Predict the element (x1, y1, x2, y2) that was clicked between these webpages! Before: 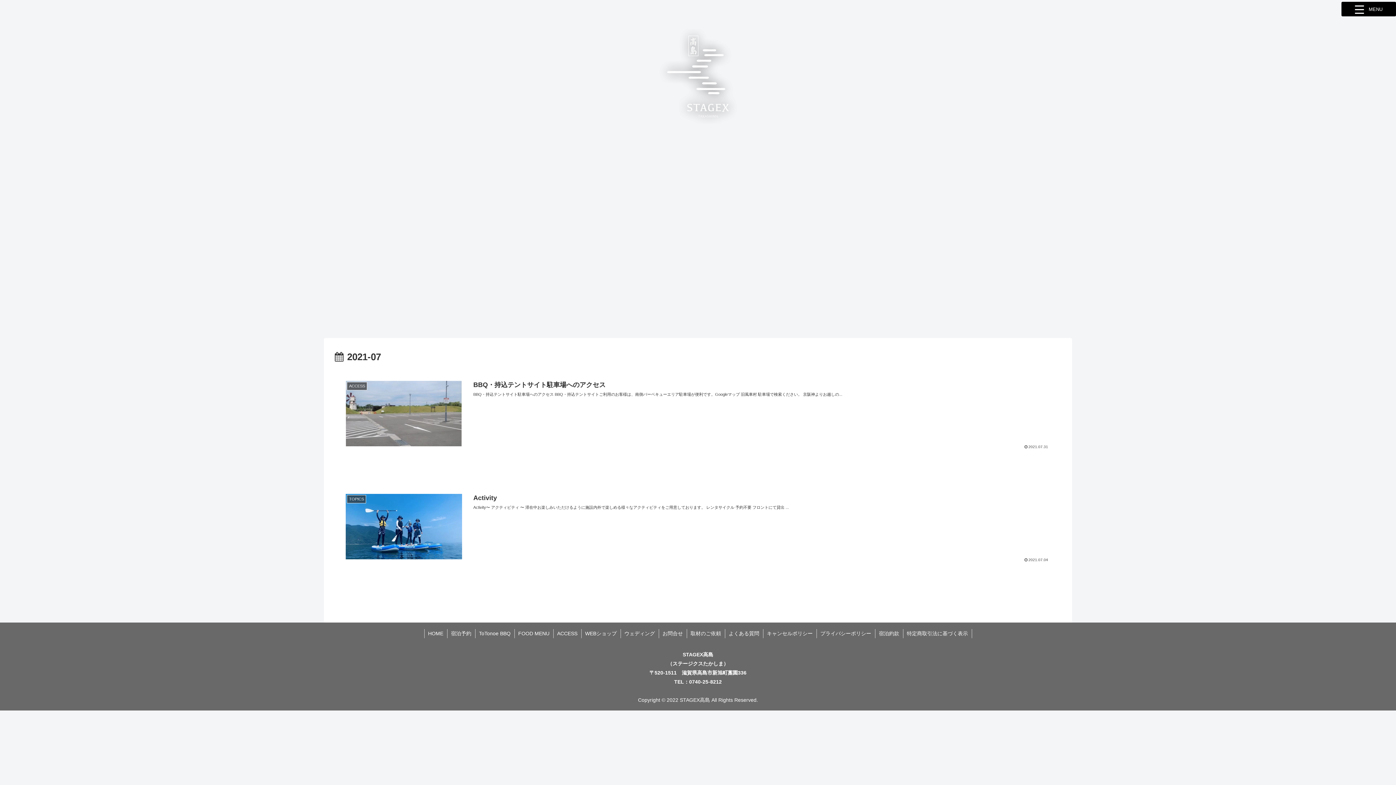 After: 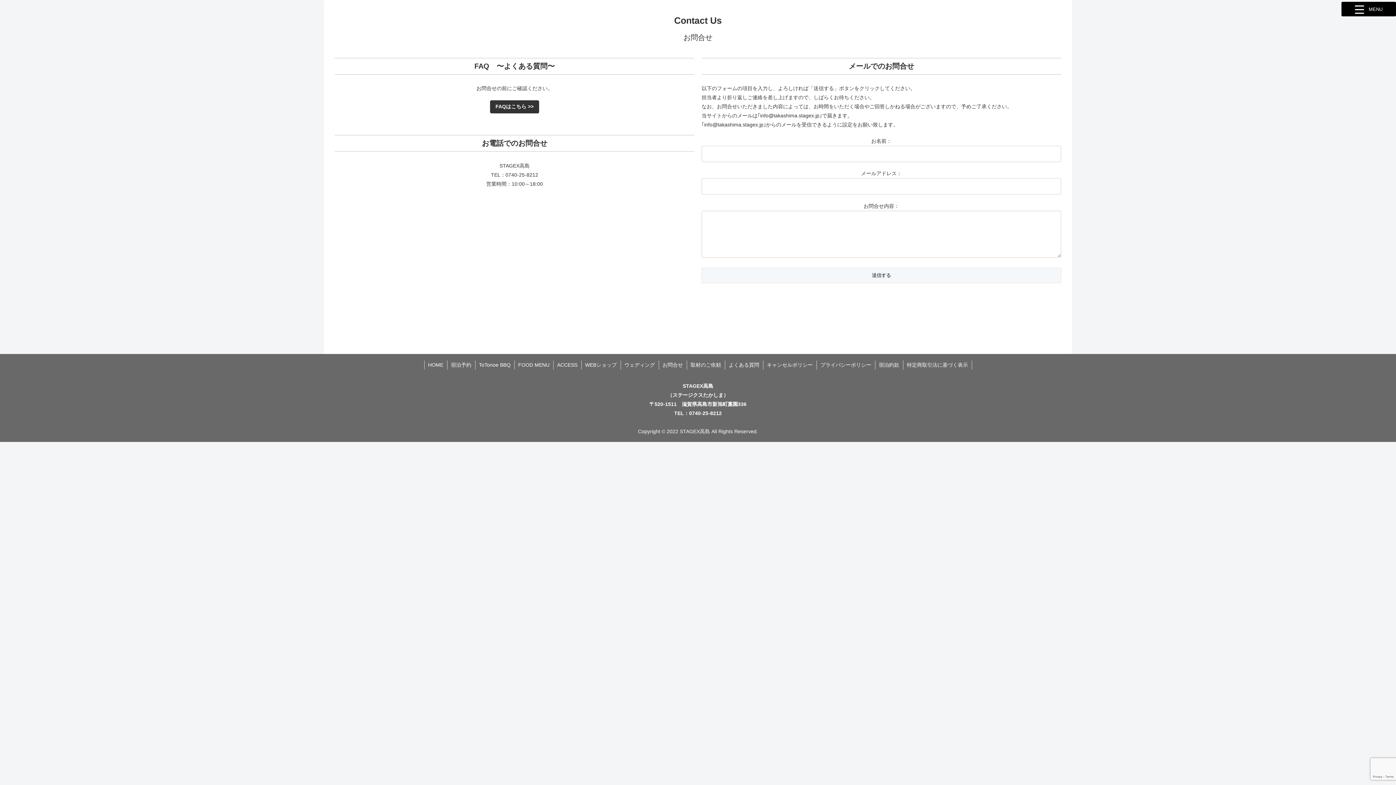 Action: label: お問合せ bbox: (659, 629, 686, 638)